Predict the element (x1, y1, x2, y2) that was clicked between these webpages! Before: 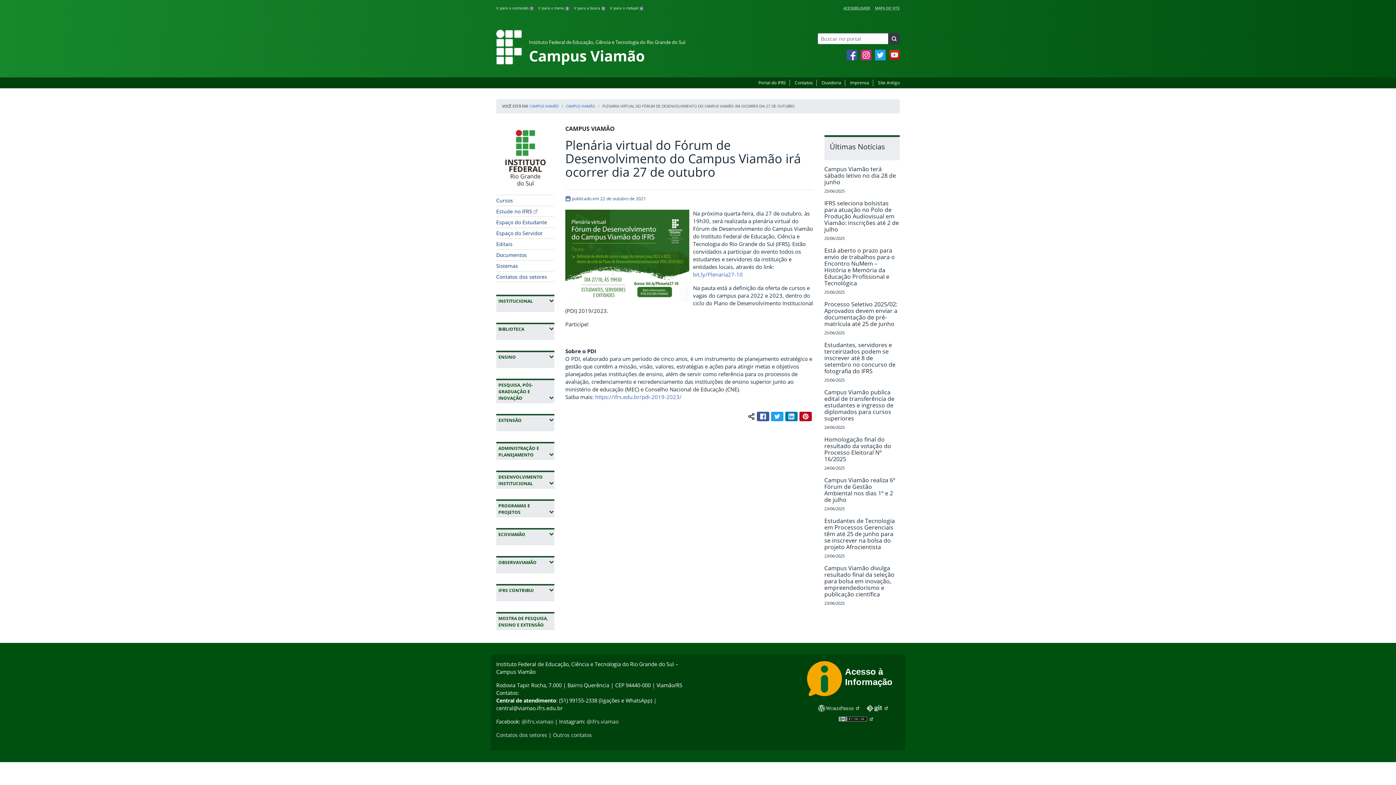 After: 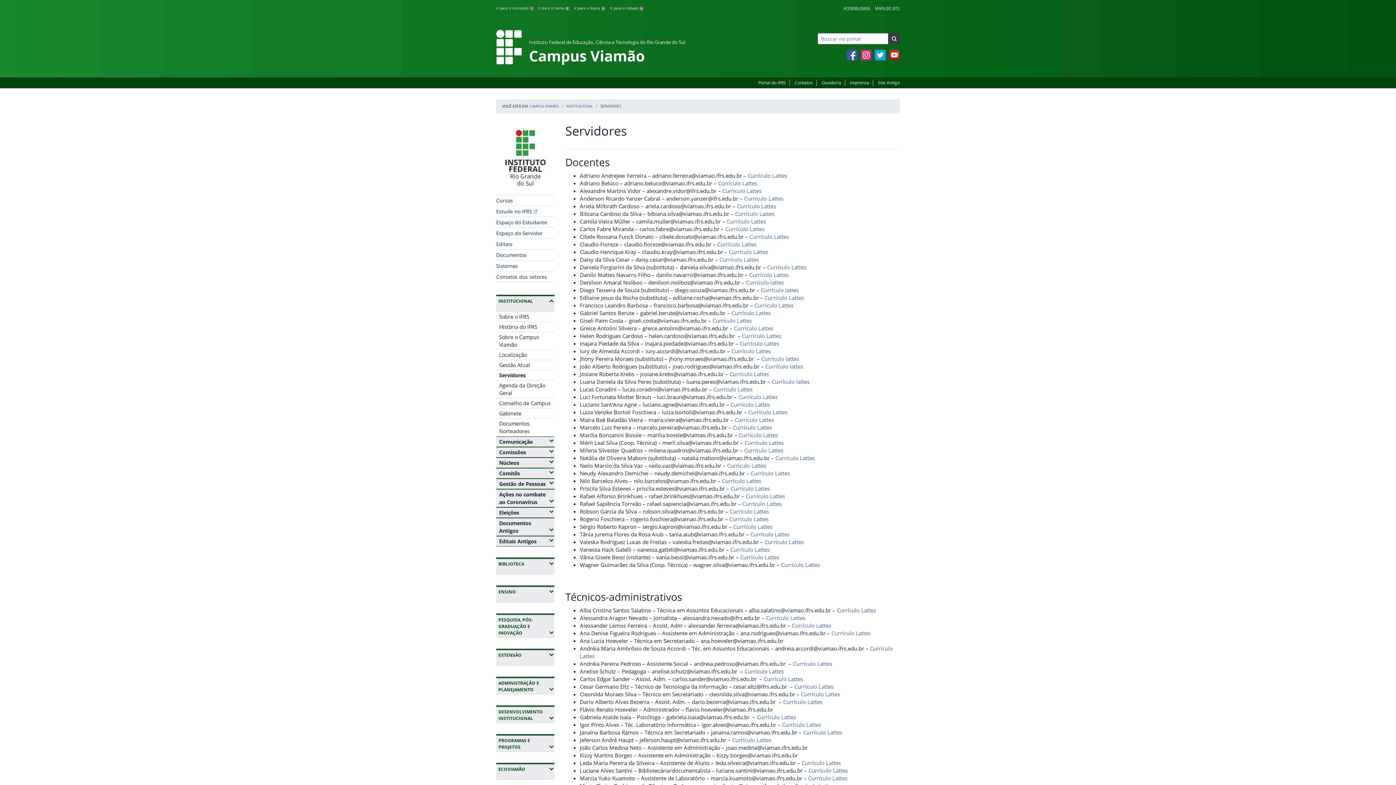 Action: label: Outros contatos bbox: (553, 732, 592, 738)